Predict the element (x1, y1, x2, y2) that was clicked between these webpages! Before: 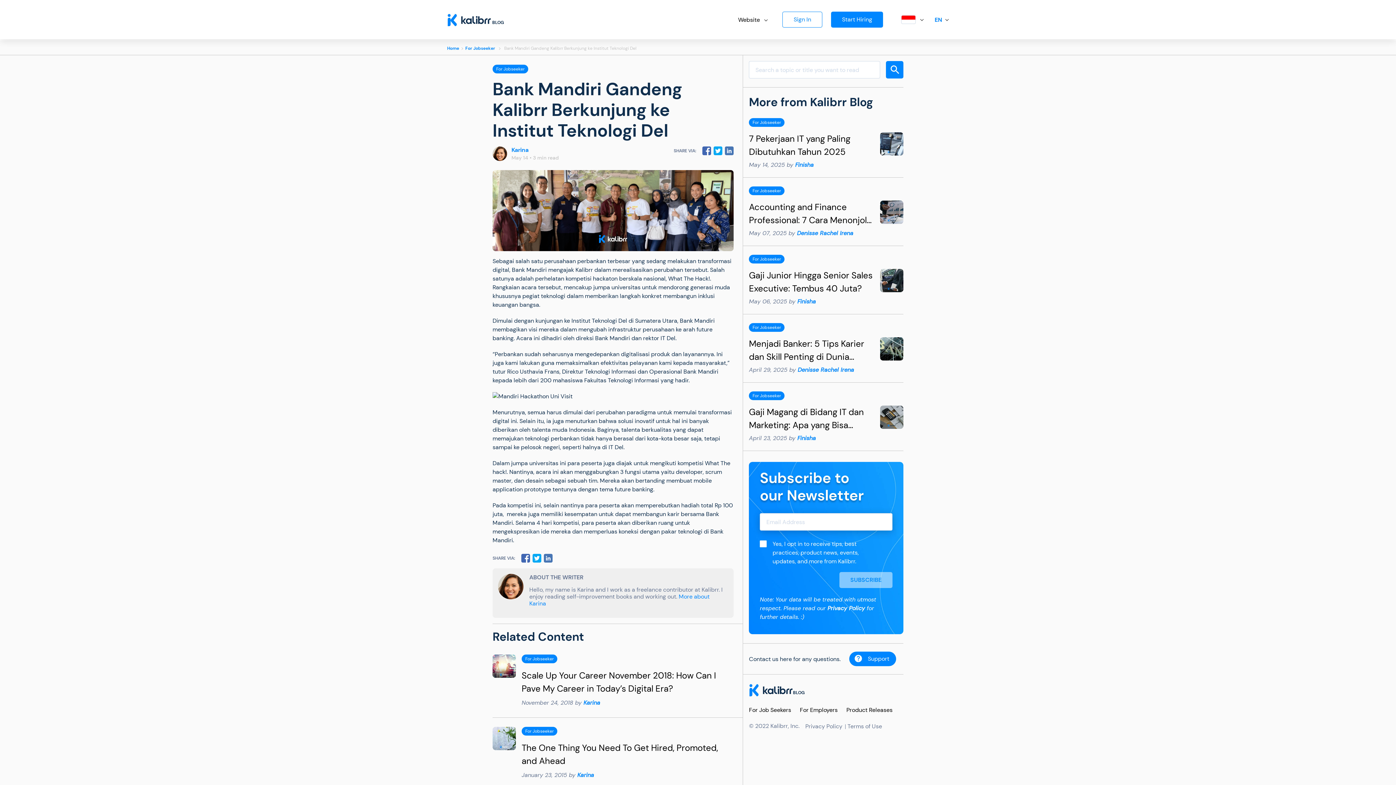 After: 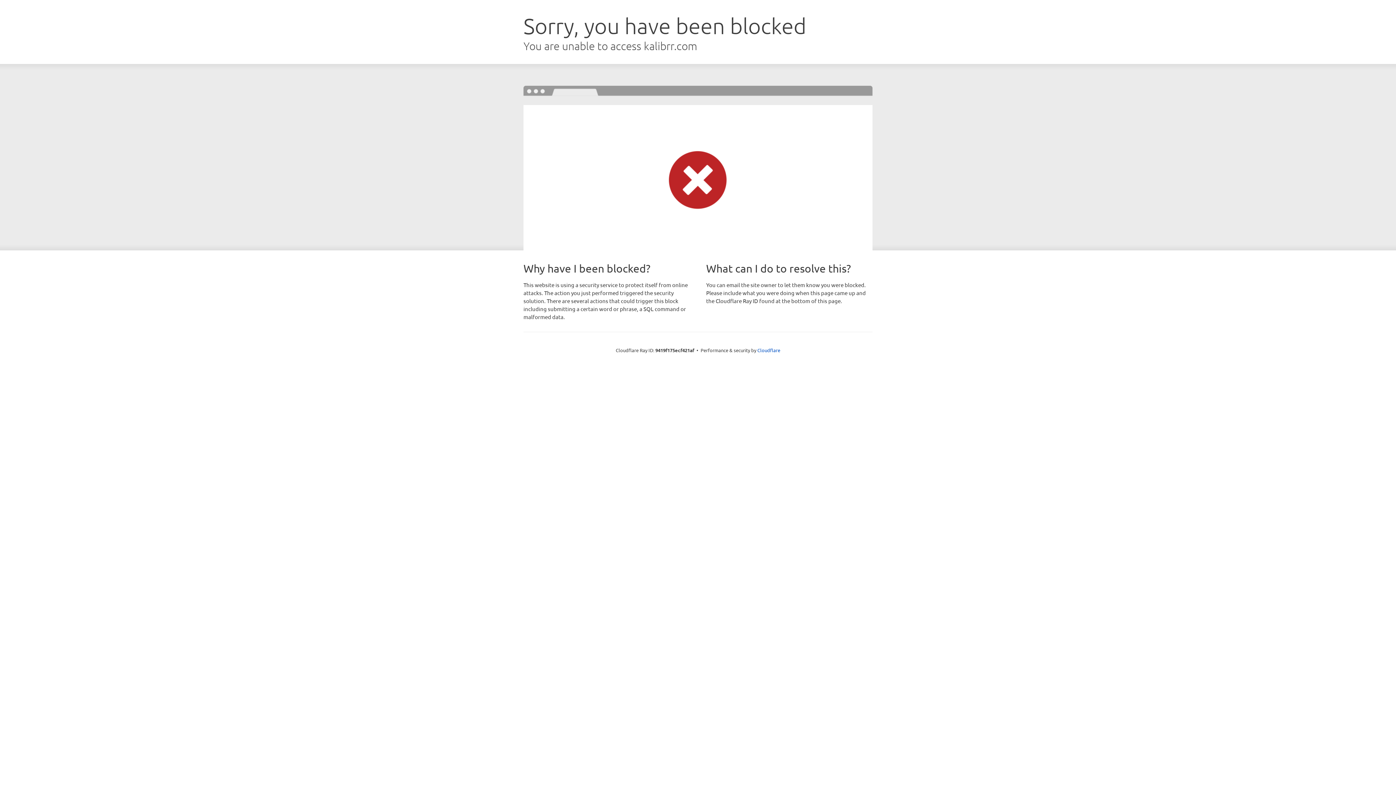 Action: label: Privacy Policy bbox: (805, 722, 842, 730)